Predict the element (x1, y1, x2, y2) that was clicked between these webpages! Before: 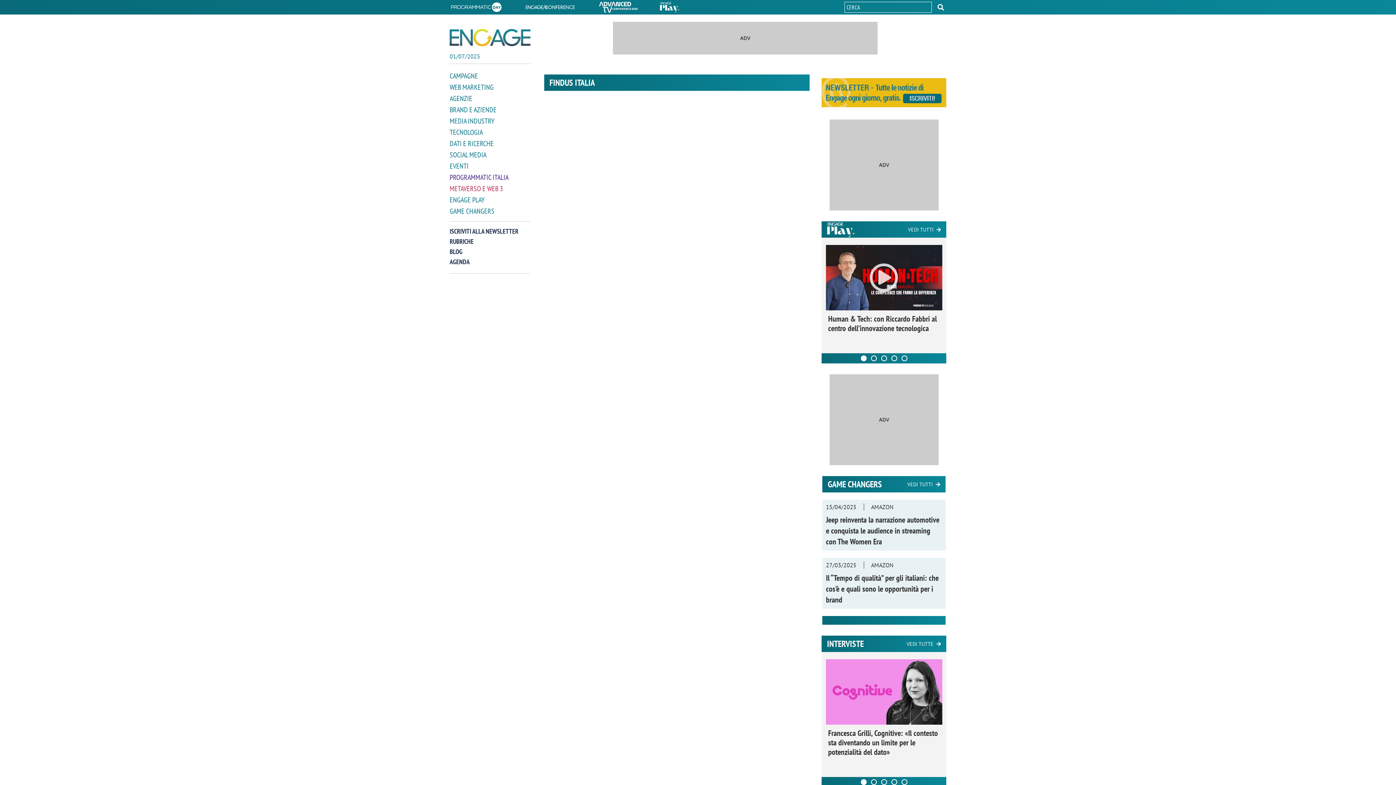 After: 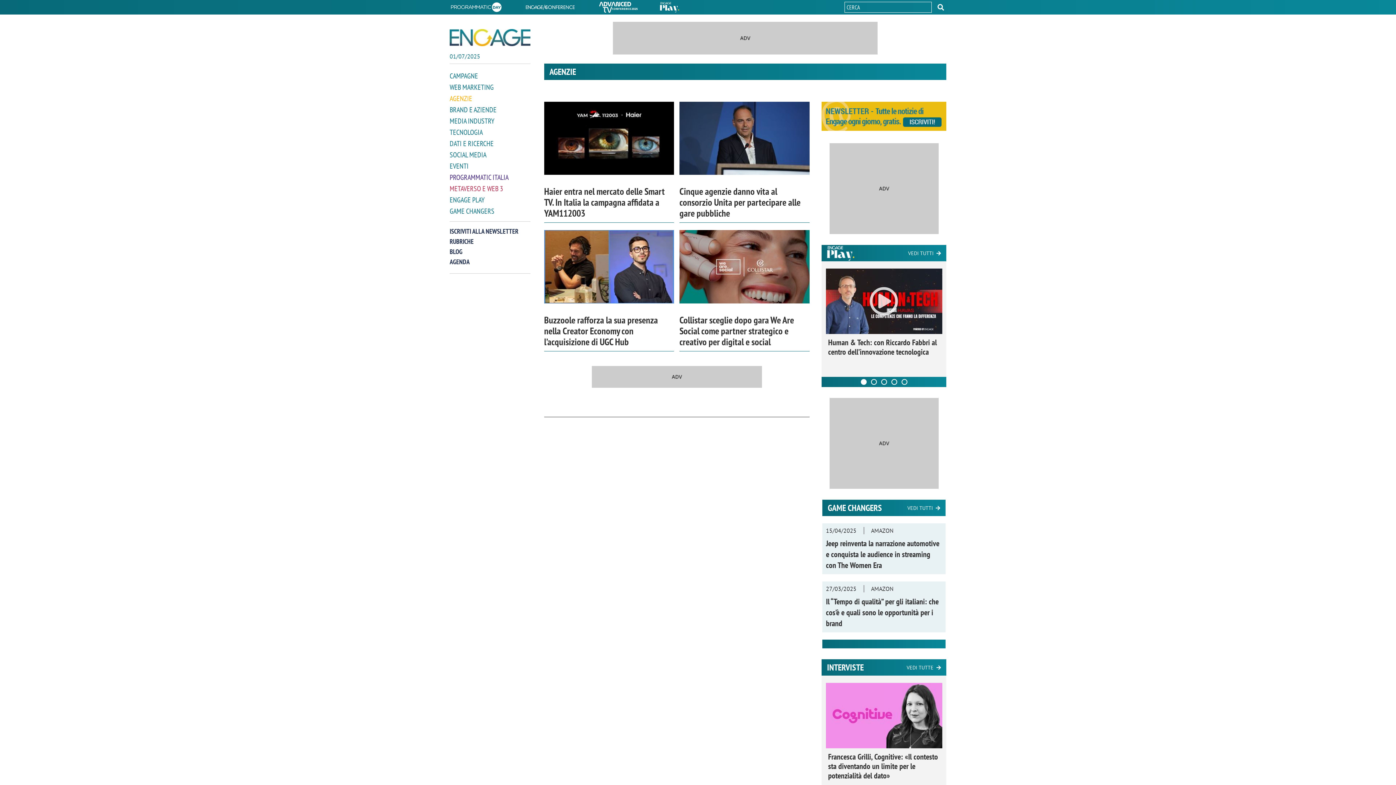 Action: bbox: (449, 93, 530, 103) label: AGENZIE